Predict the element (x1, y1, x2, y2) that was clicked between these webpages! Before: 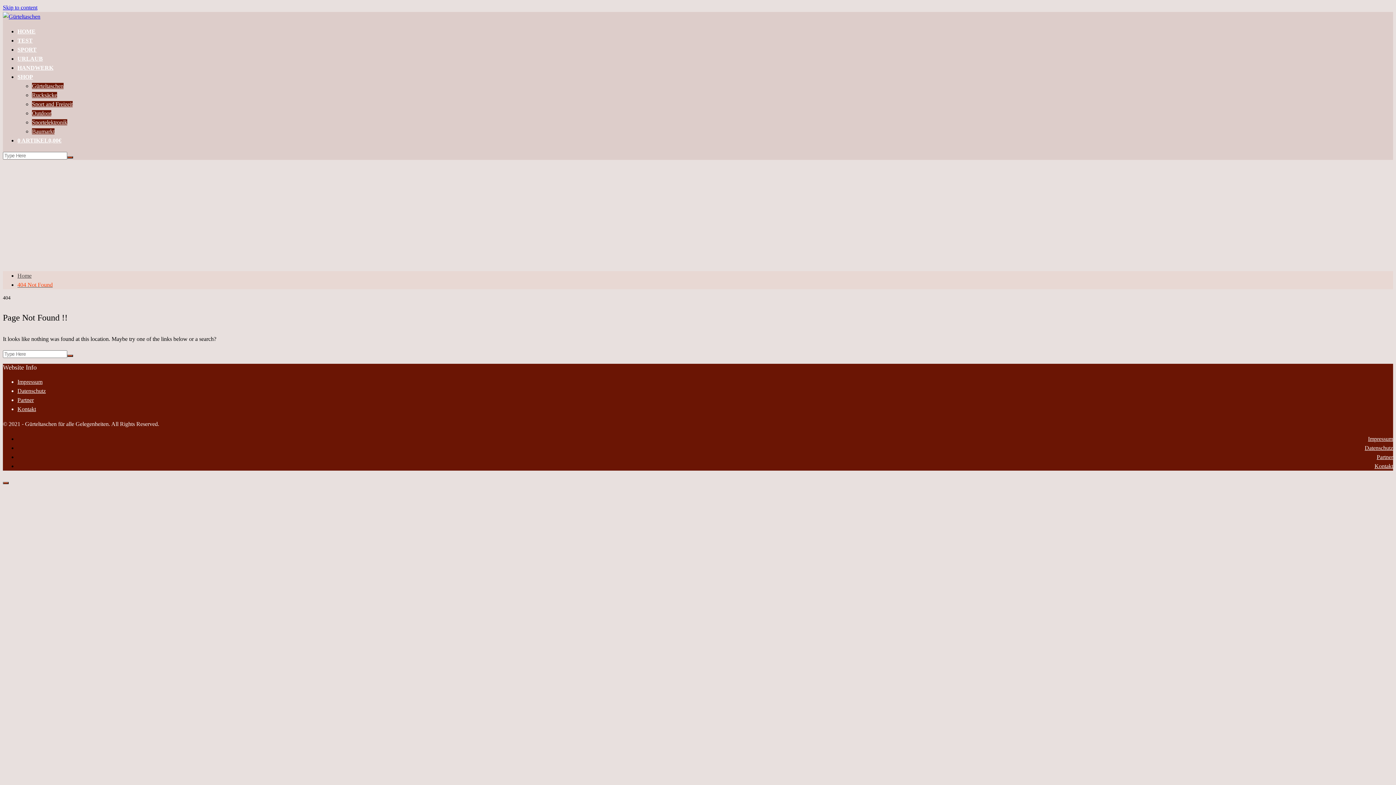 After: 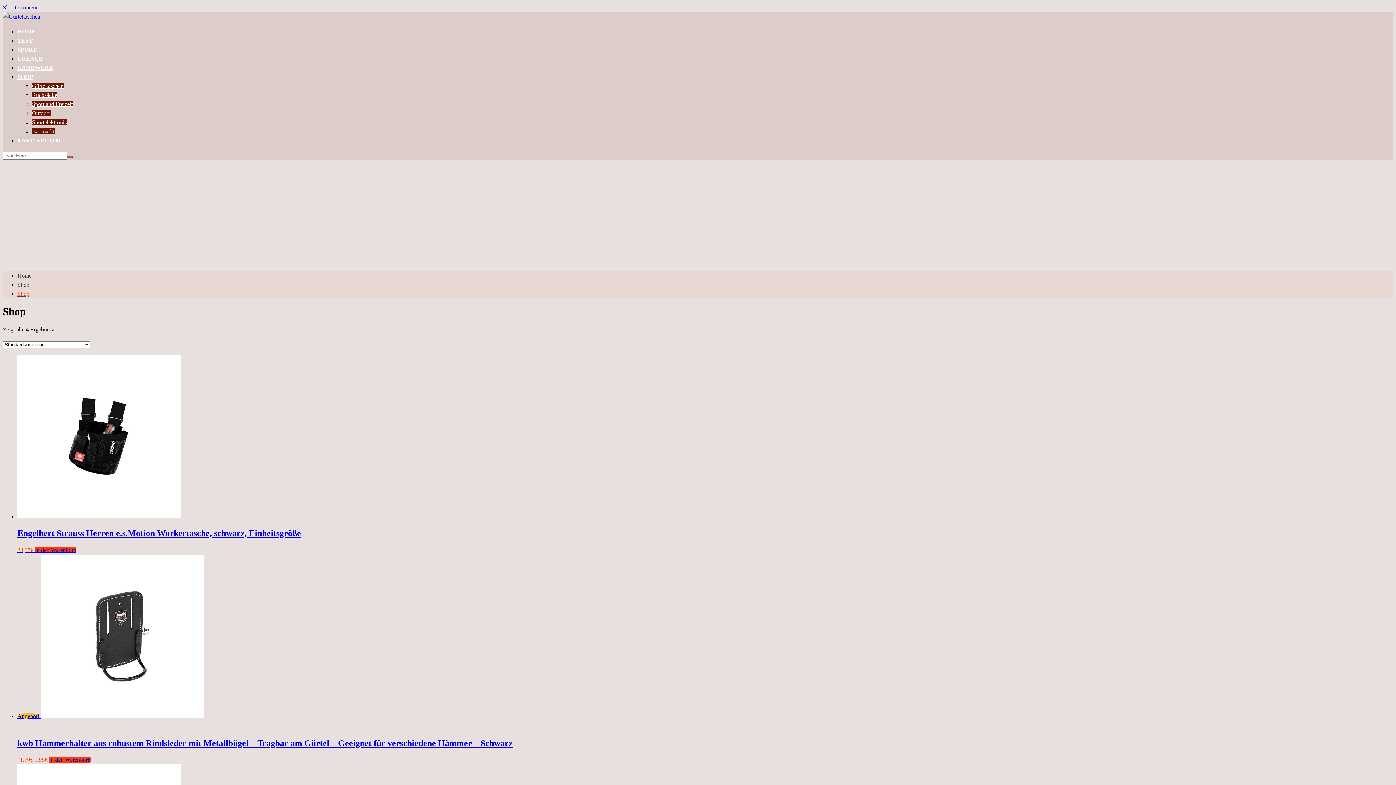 Action: label: SHOP bbox: (17, 73, 33, 80)